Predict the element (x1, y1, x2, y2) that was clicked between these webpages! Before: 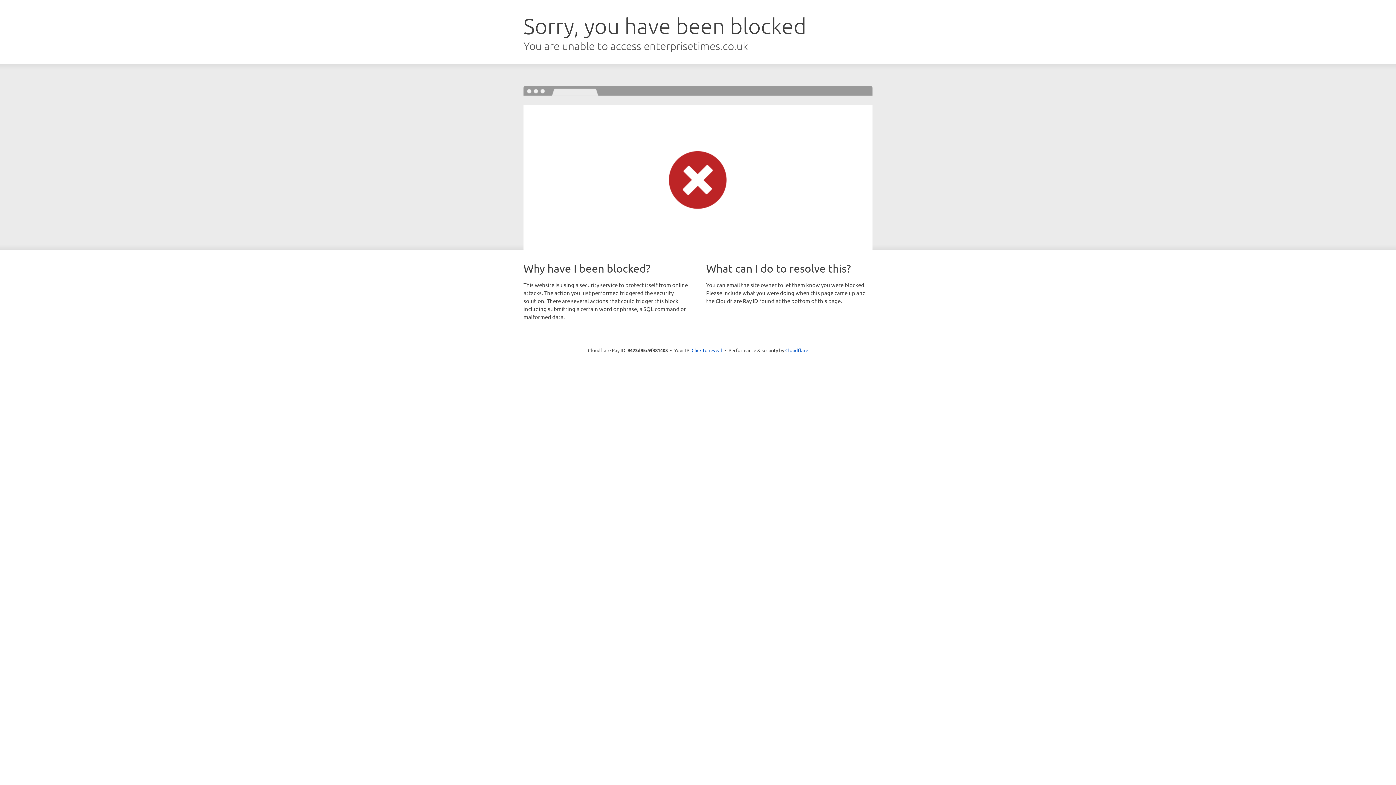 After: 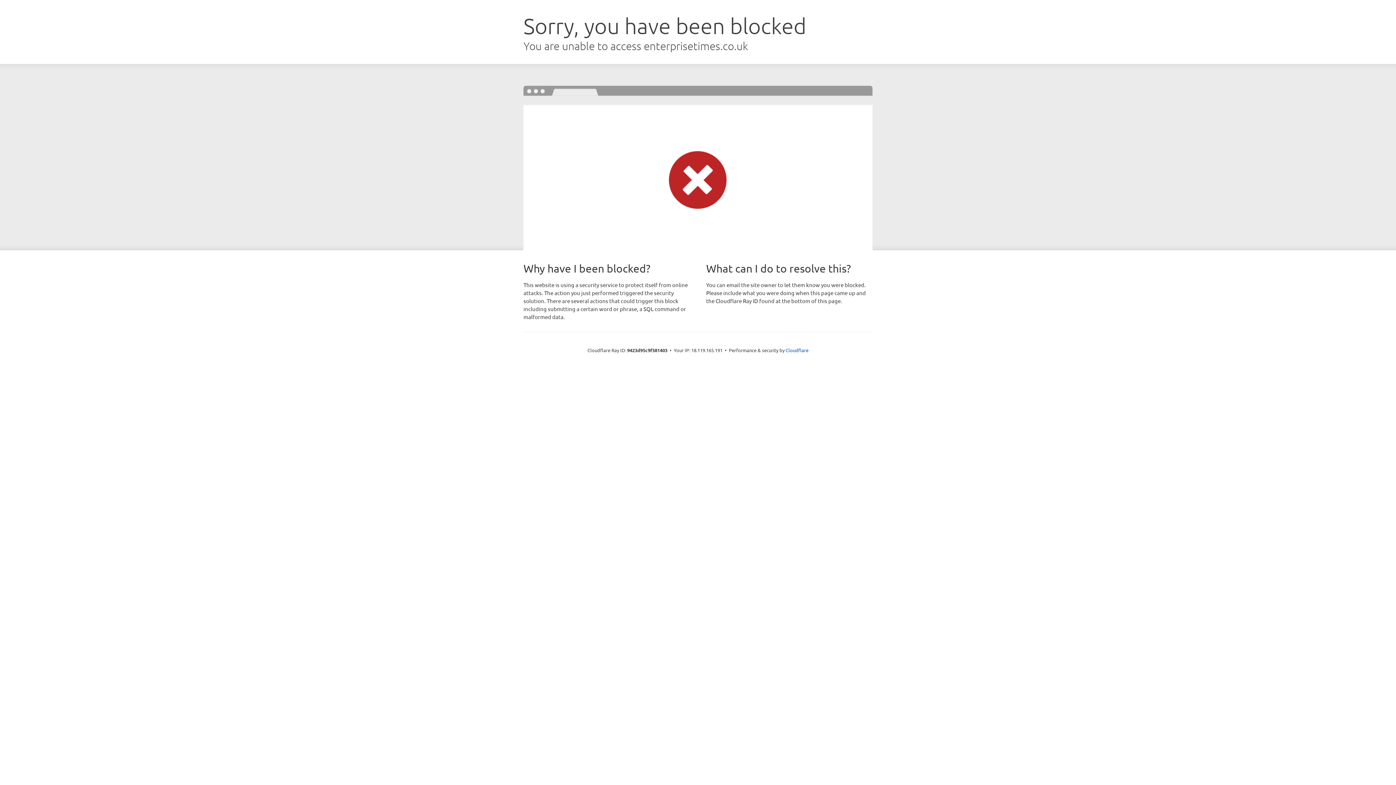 Action: label: Click to reveal bbox: (691, 346, 722, 353)